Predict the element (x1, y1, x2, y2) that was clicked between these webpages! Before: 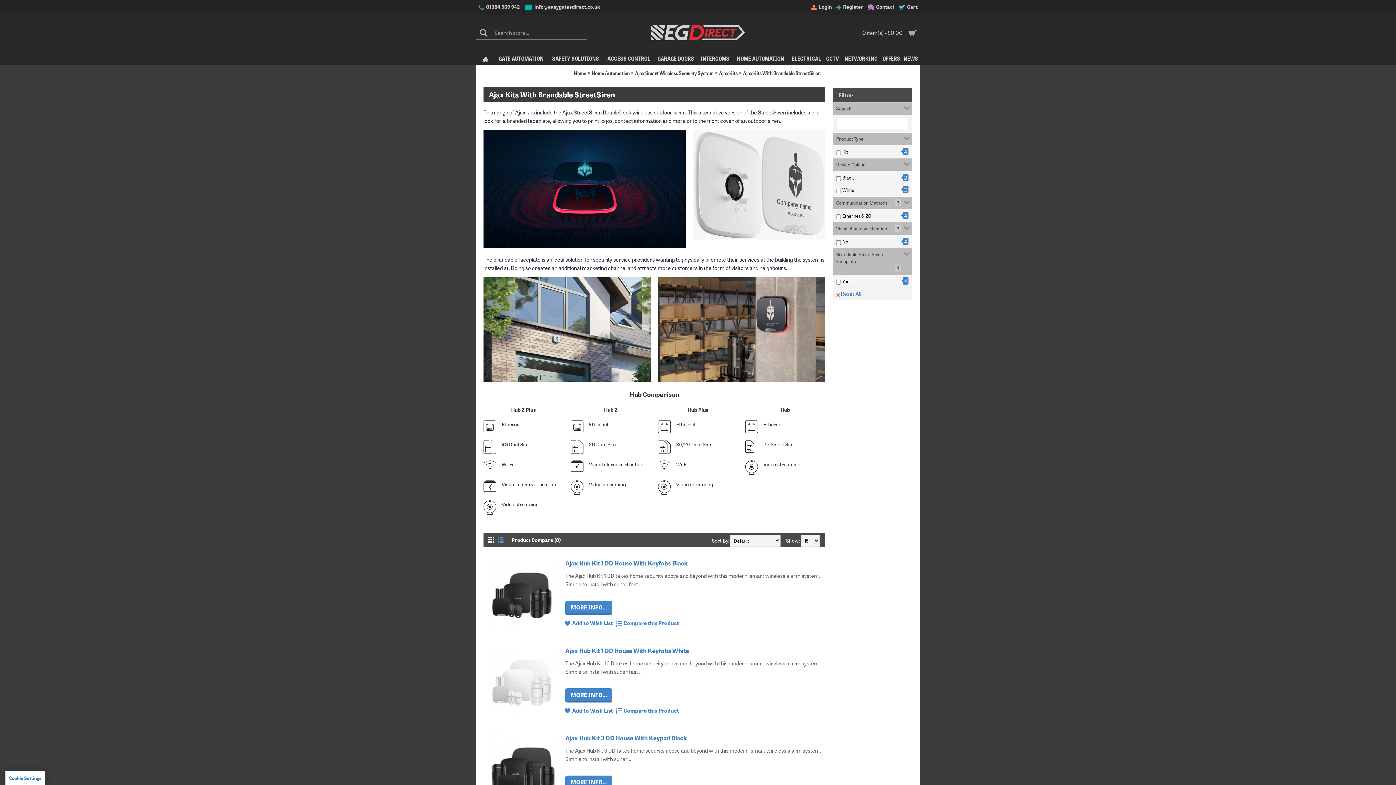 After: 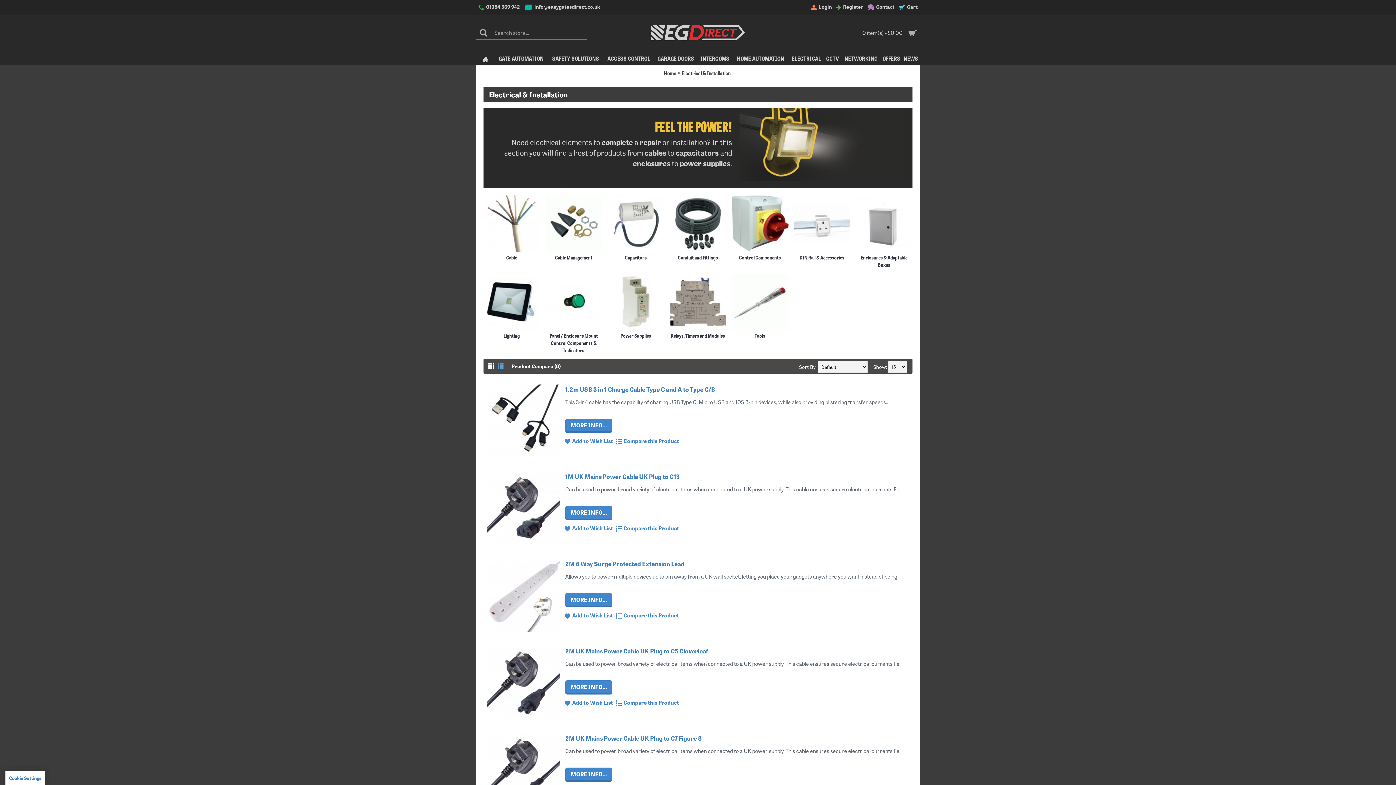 Action: bbox: (789, 50, 824, 65) label: ELECTRICAL